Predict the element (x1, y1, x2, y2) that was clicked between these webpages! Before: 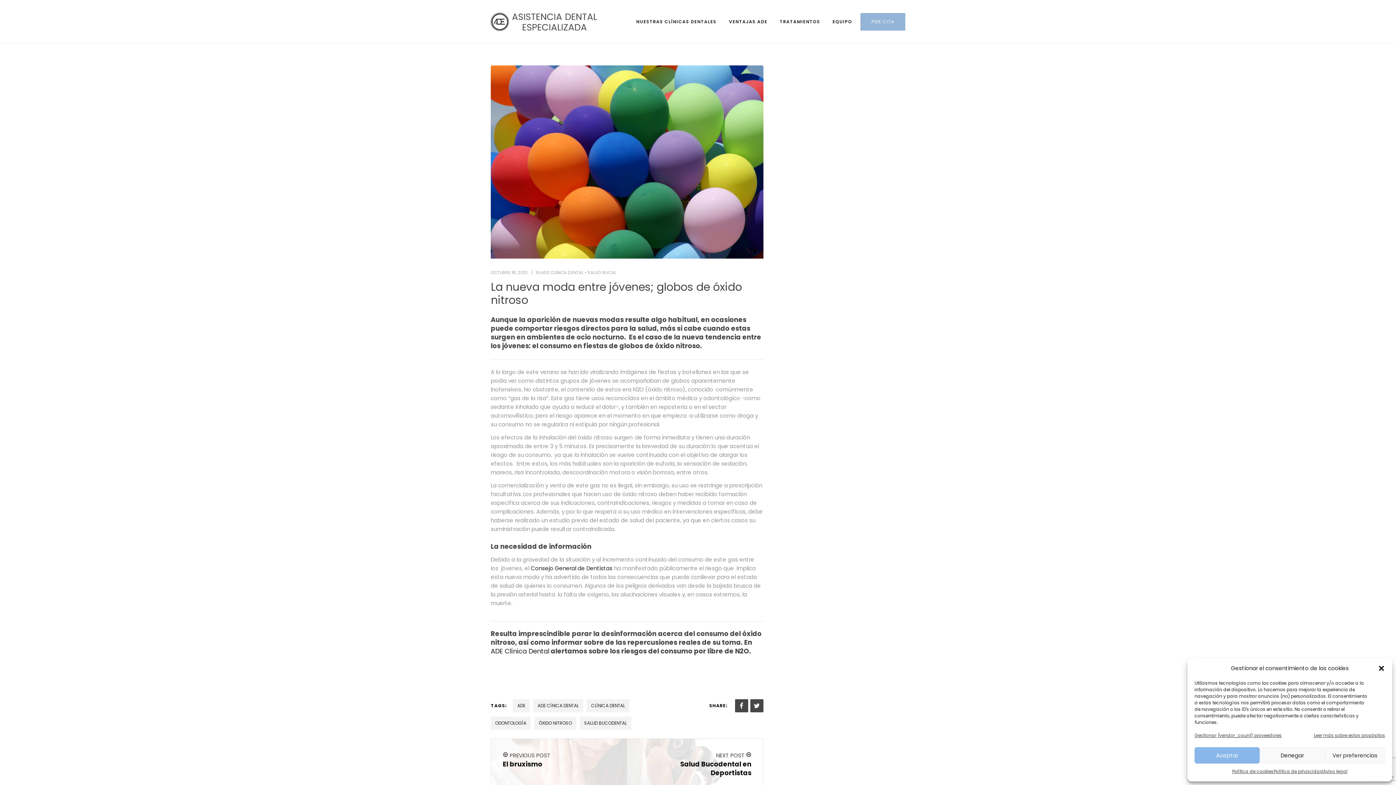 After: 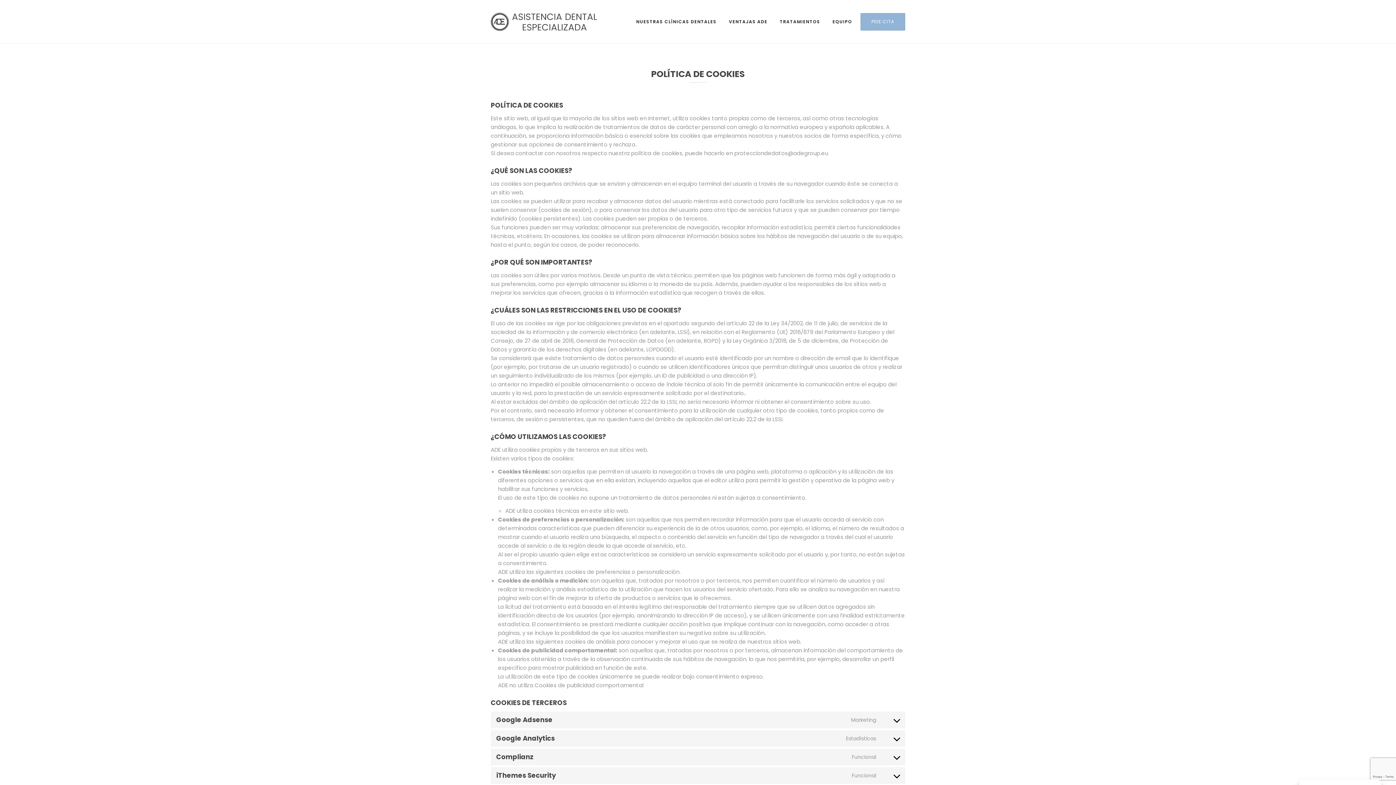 Action: label: Política de cookies bbox: (1232, 767, 1274, 776)